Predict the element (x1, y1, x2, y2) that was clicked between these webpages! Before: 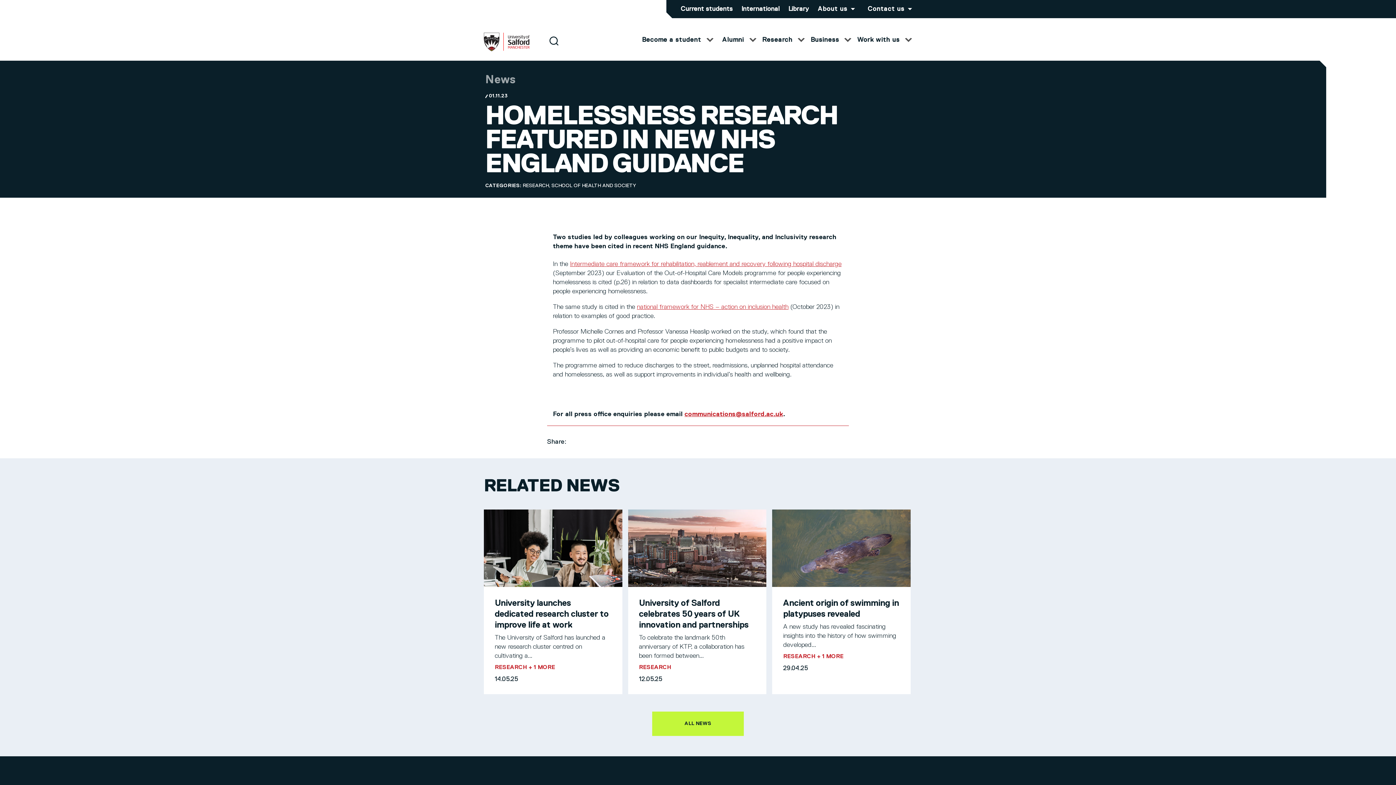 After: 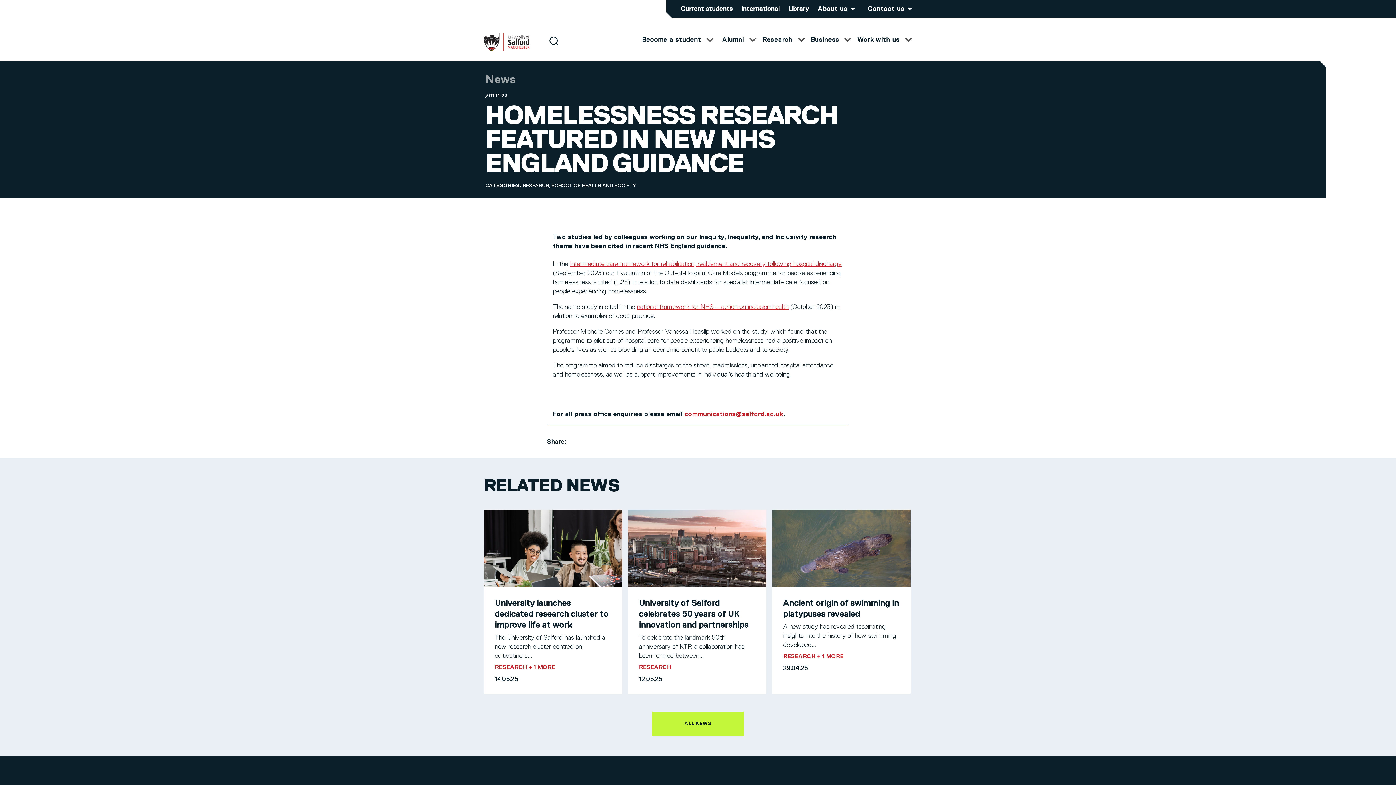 Action: bbox: (684, 411, 783, 417) label: communications@salford.ac.uk